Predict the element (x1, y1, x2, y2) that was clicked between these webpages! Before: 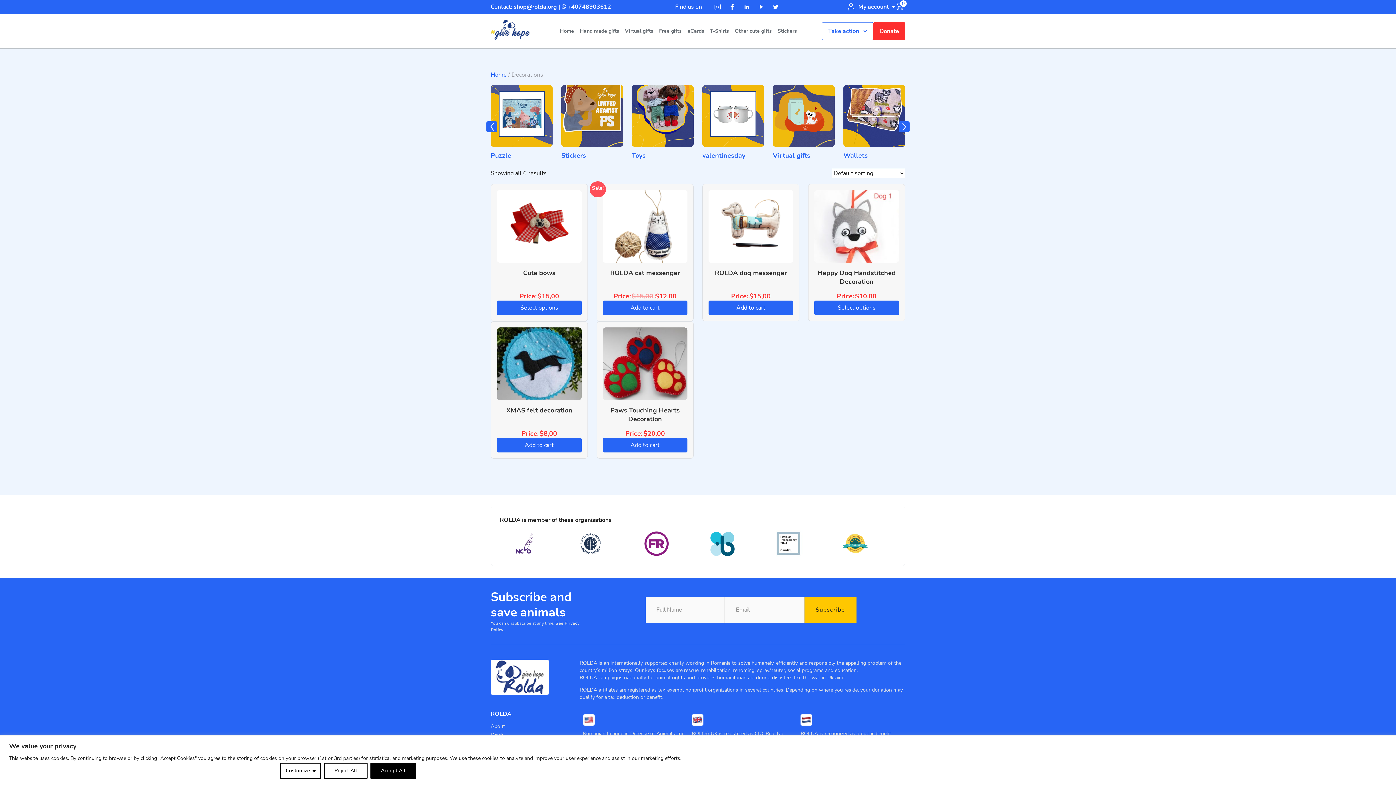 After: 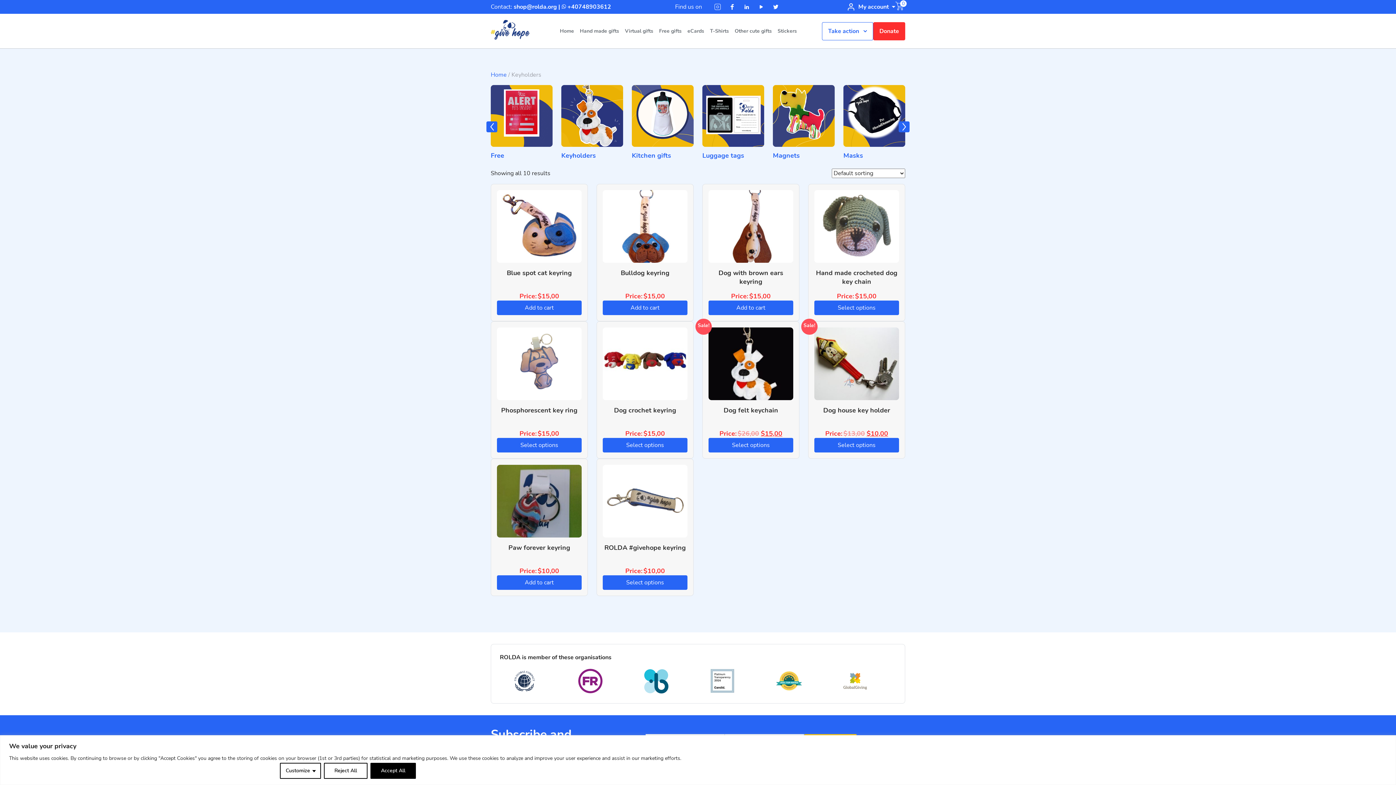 Action: bbox: (561, 85, 623, 160) label: Keyholders